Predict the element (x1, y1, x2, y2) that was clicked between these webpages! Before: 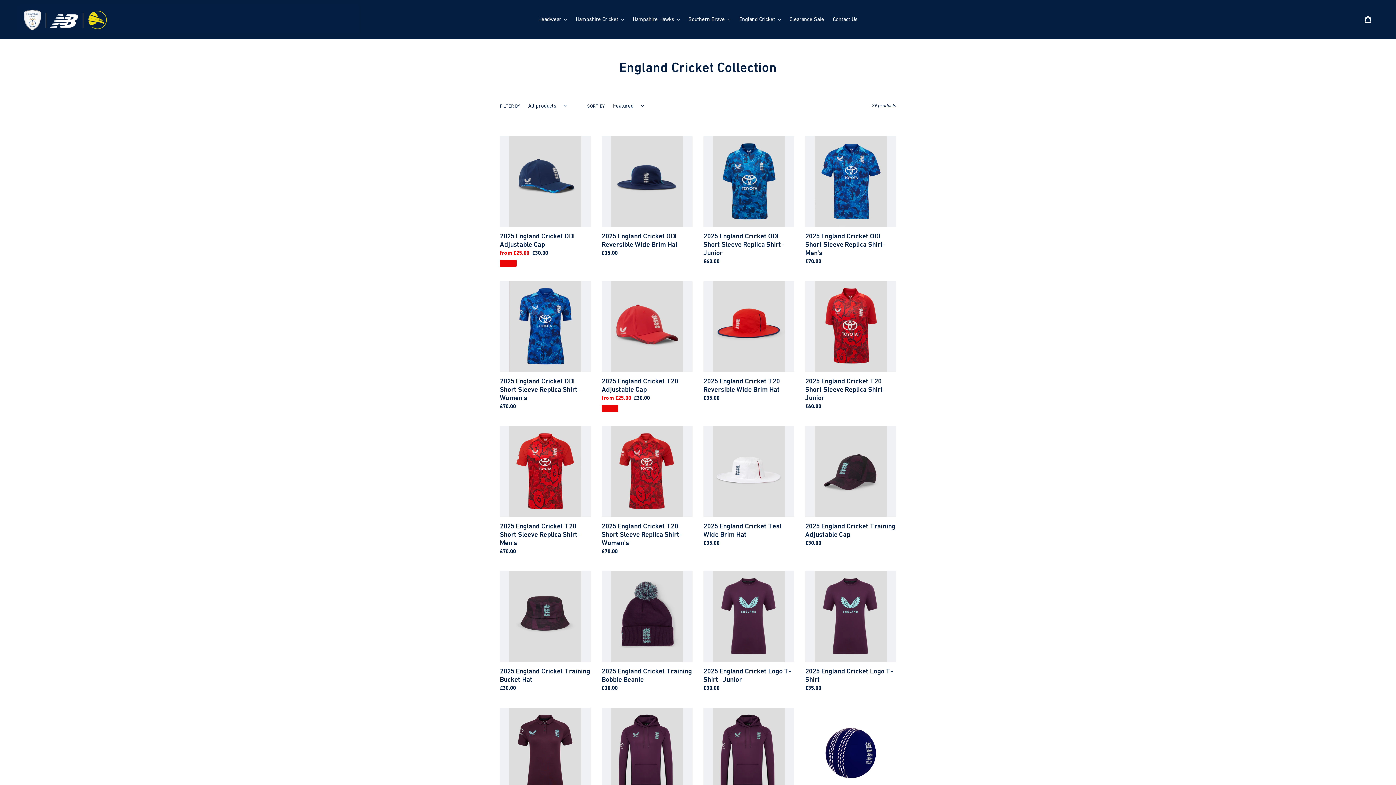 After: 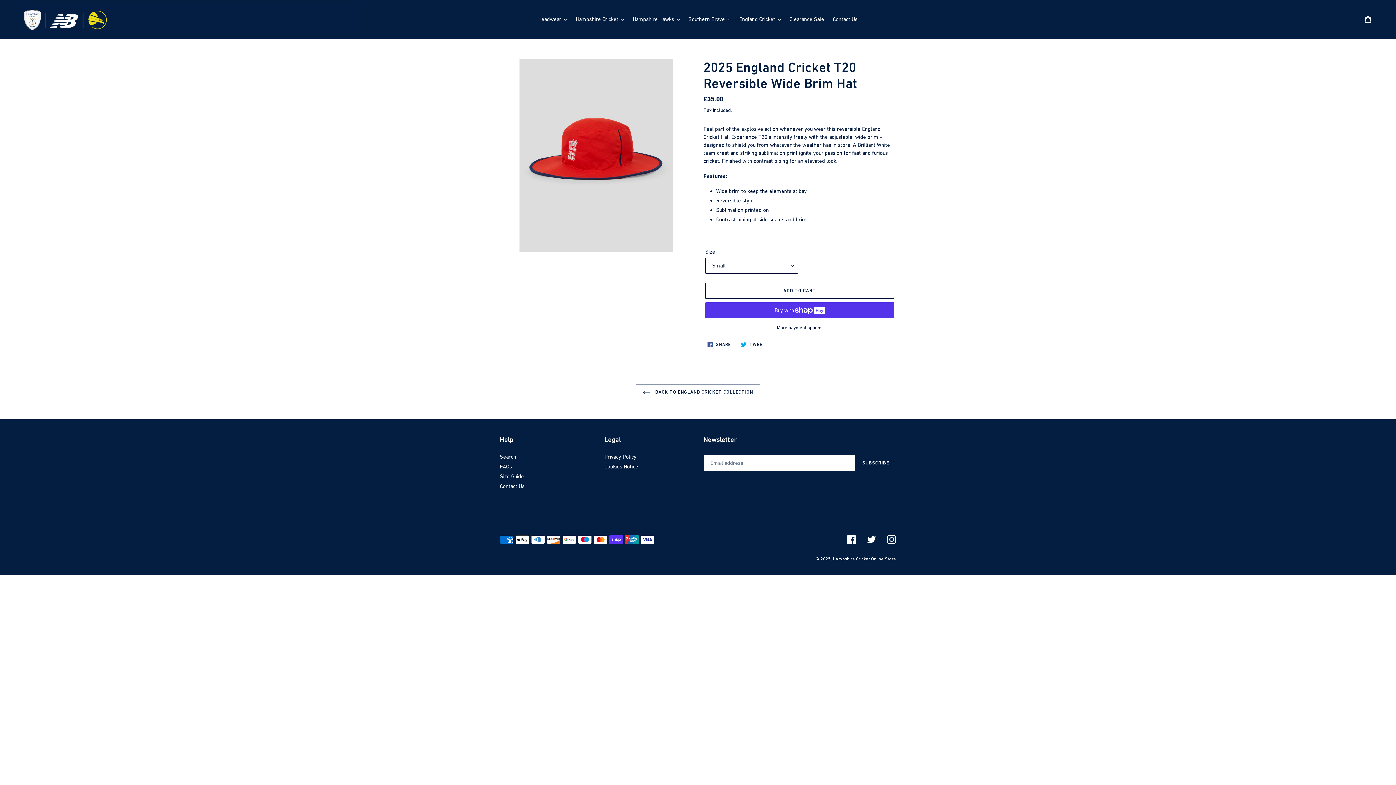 Action: label: 2025 England Cricket T20 Reversible Wide Brim Hat bbox: (703, 281, 794, 405)